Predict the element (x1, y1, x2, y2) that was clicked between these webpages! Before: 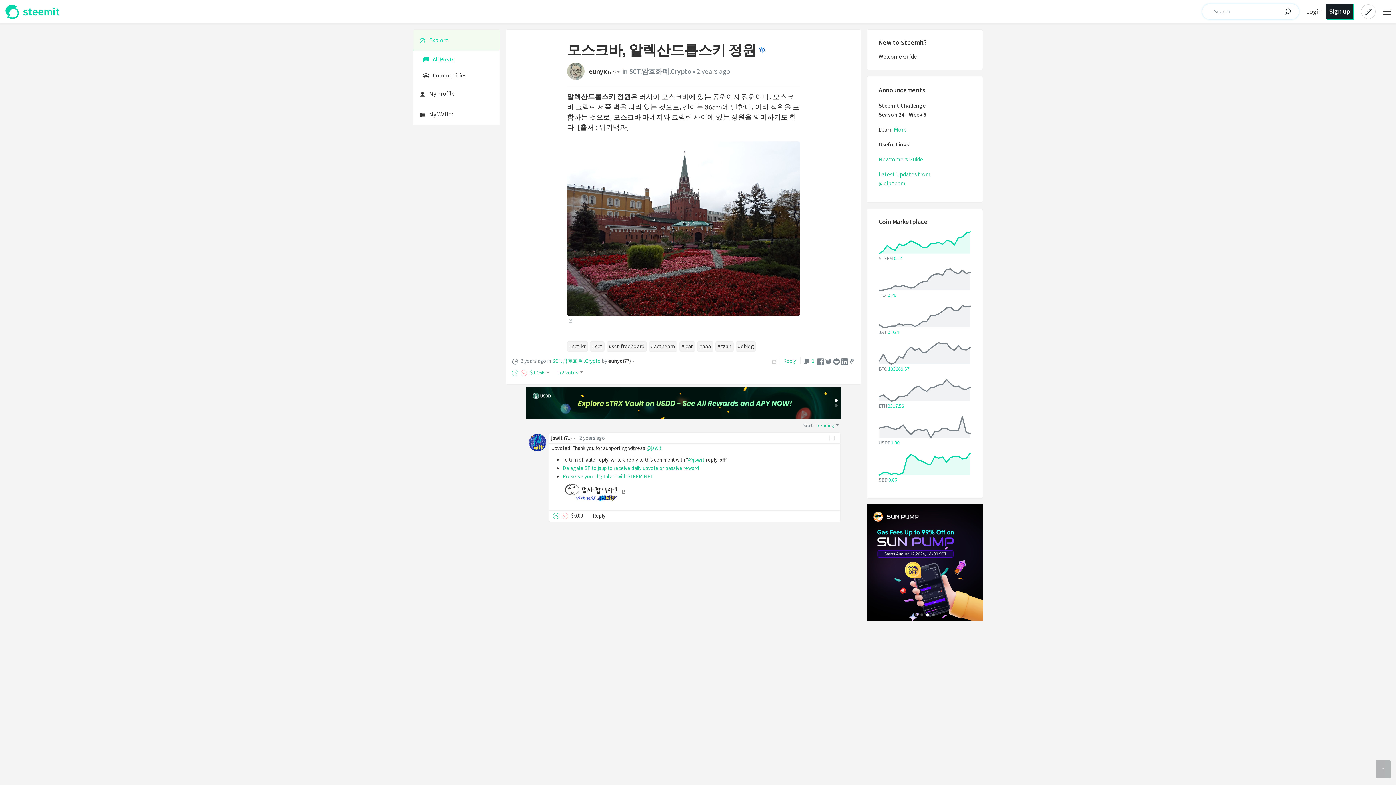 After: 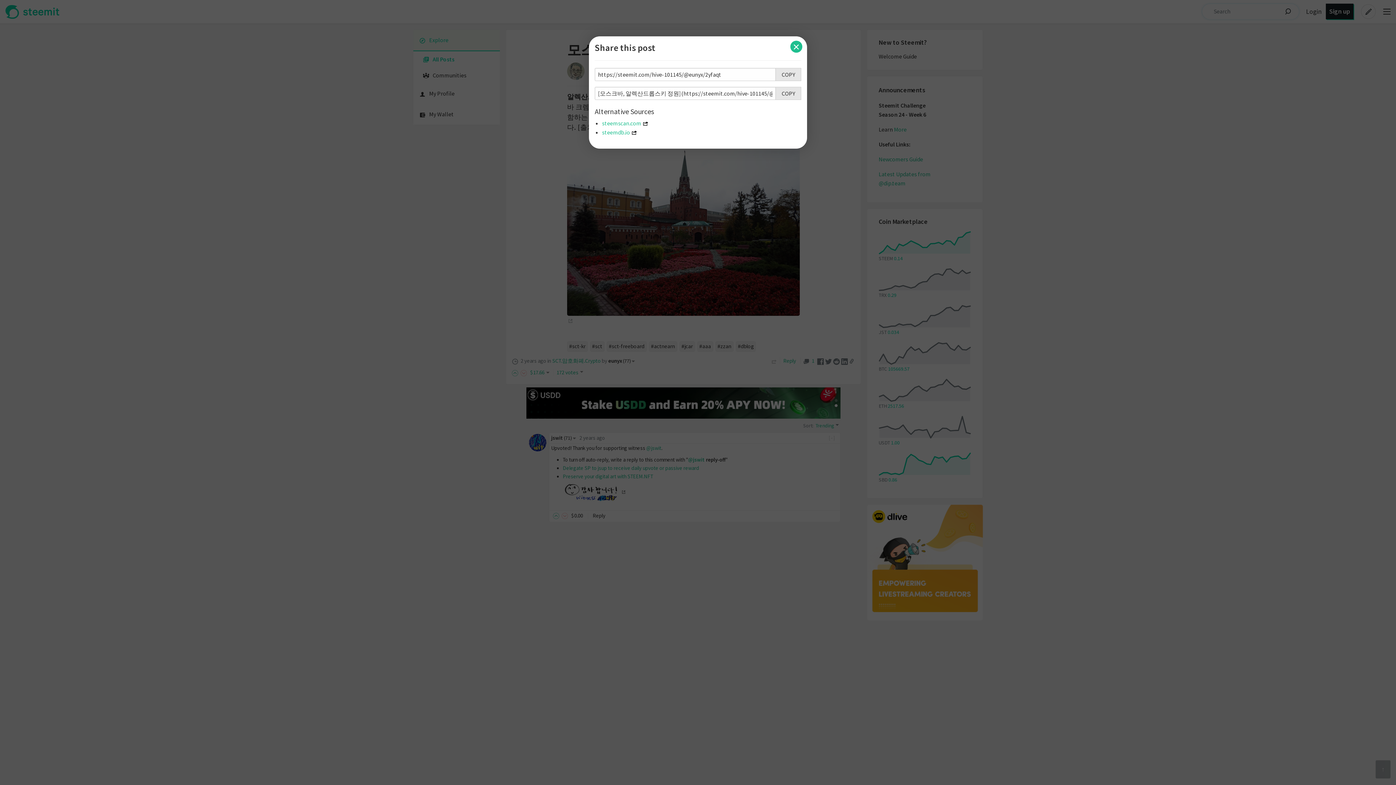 Action: bbox: (848, 358, 855, 364)